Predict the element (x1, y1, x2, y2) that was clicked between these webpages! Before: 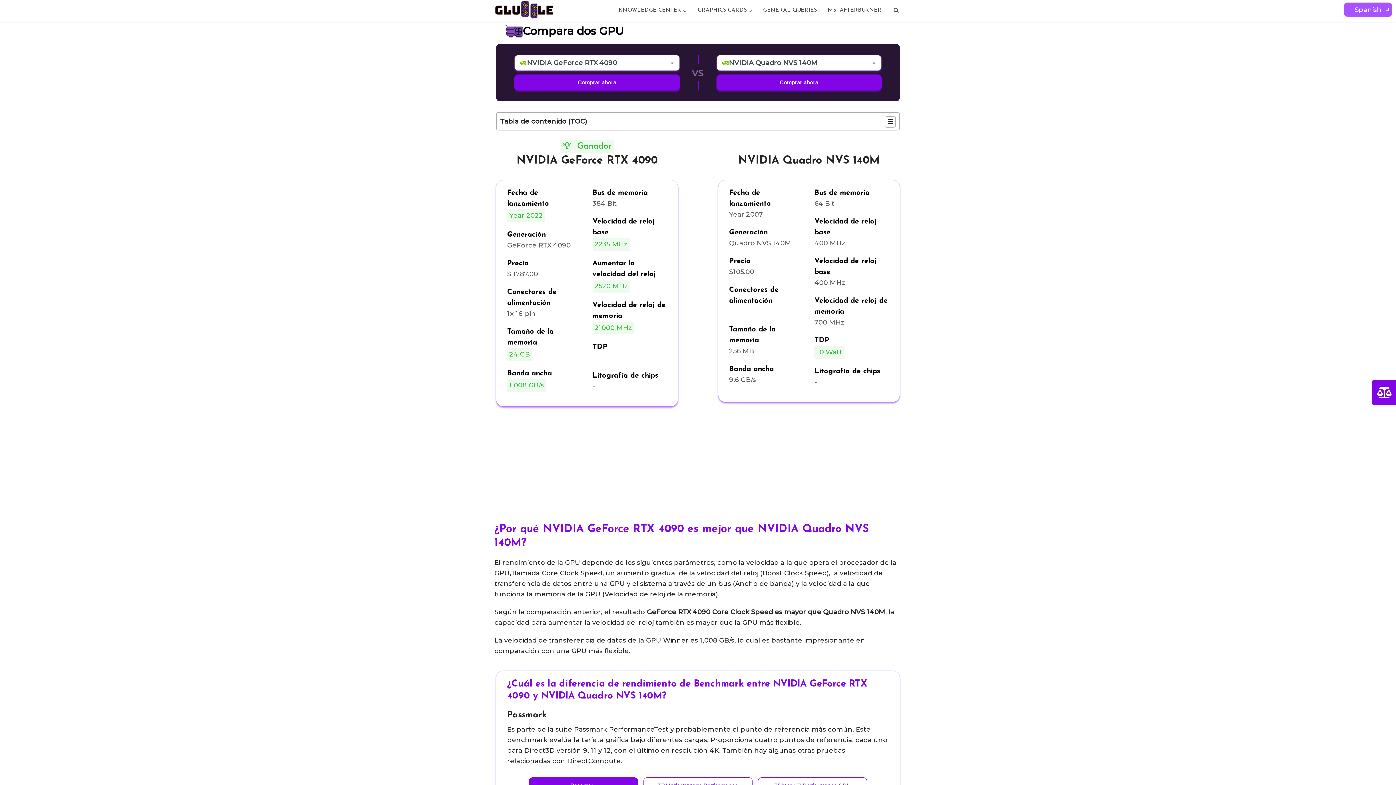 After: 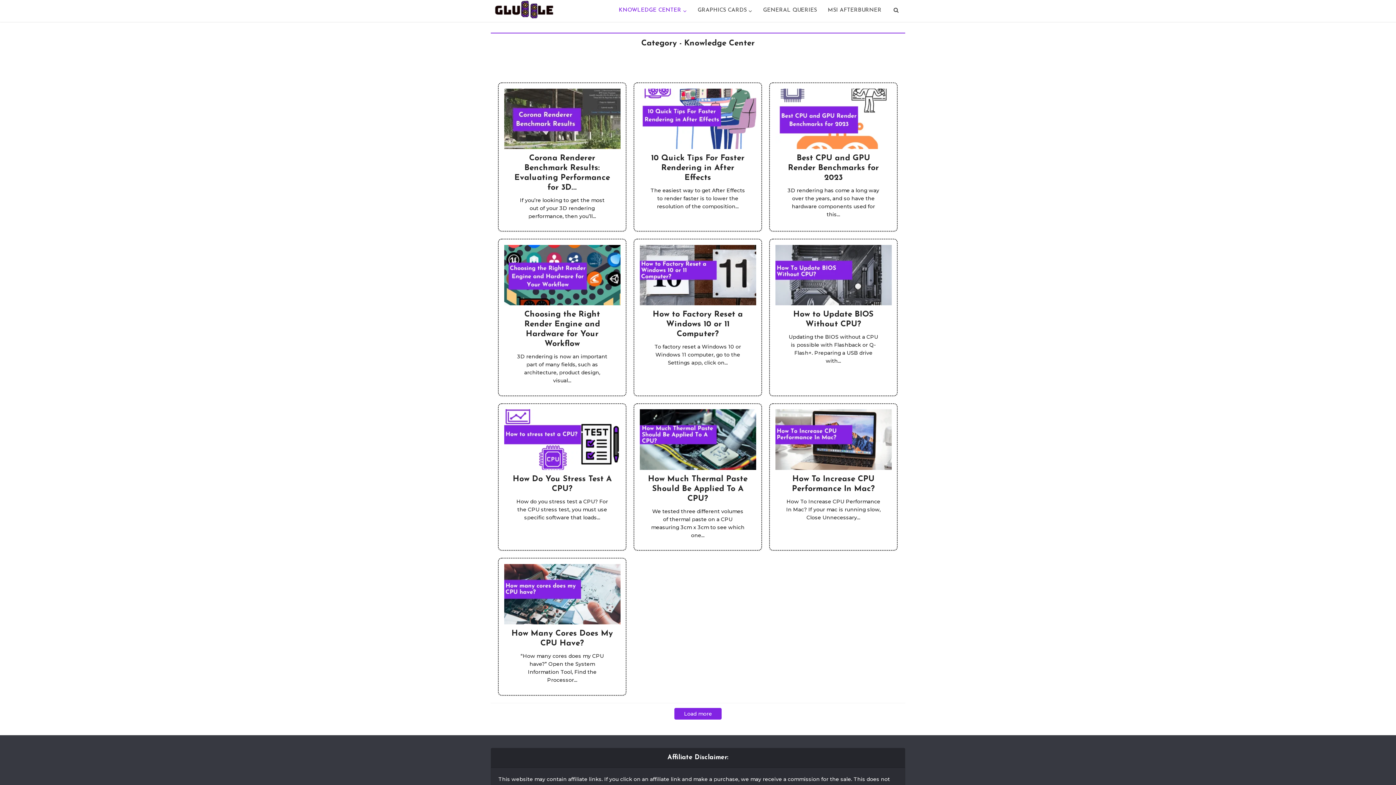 Action: label: KNOWLEDGE CENTER bbox: (613, 0, 692, 21)